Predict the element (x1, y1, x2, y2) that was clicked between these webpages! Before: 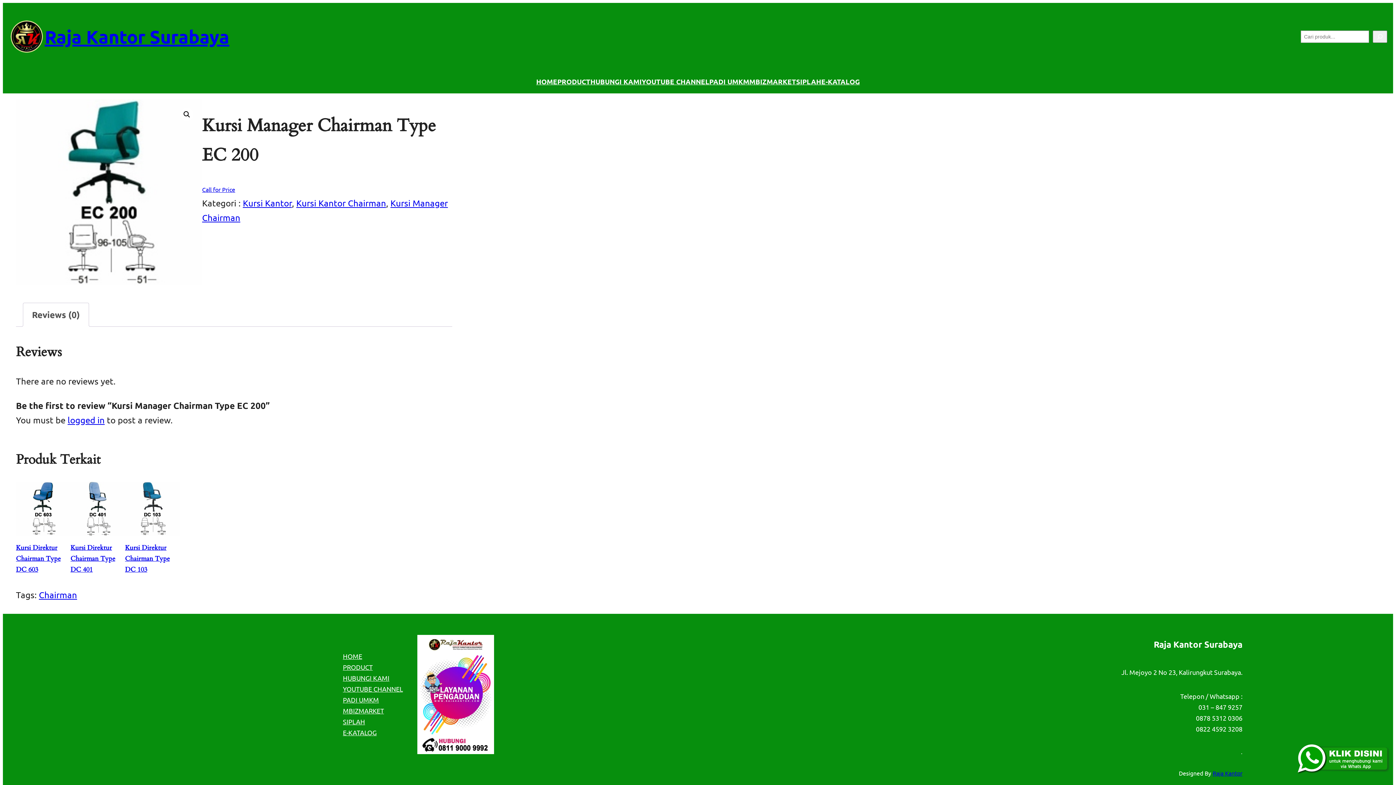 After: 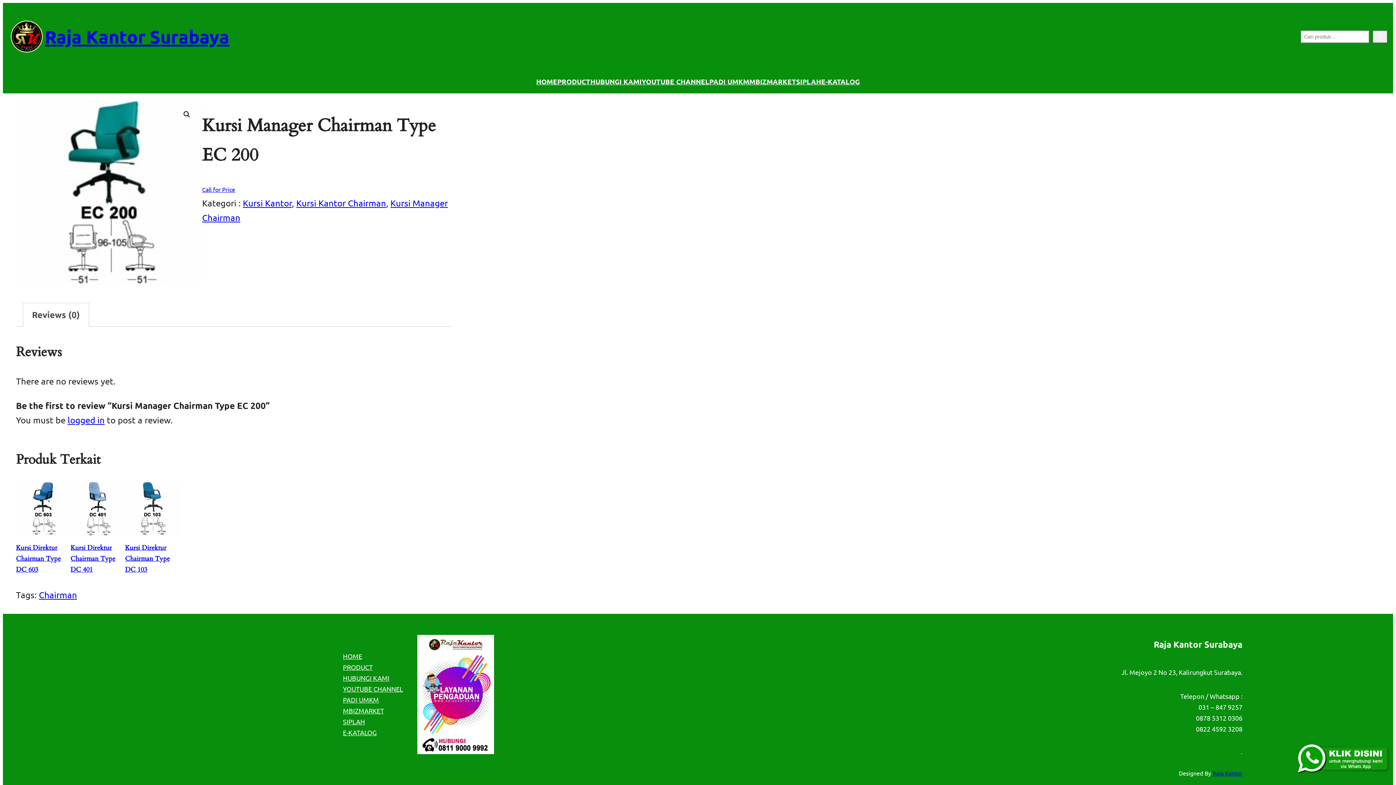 Action: label: E-KATALOG bbox: (821, 76, 860, 87)